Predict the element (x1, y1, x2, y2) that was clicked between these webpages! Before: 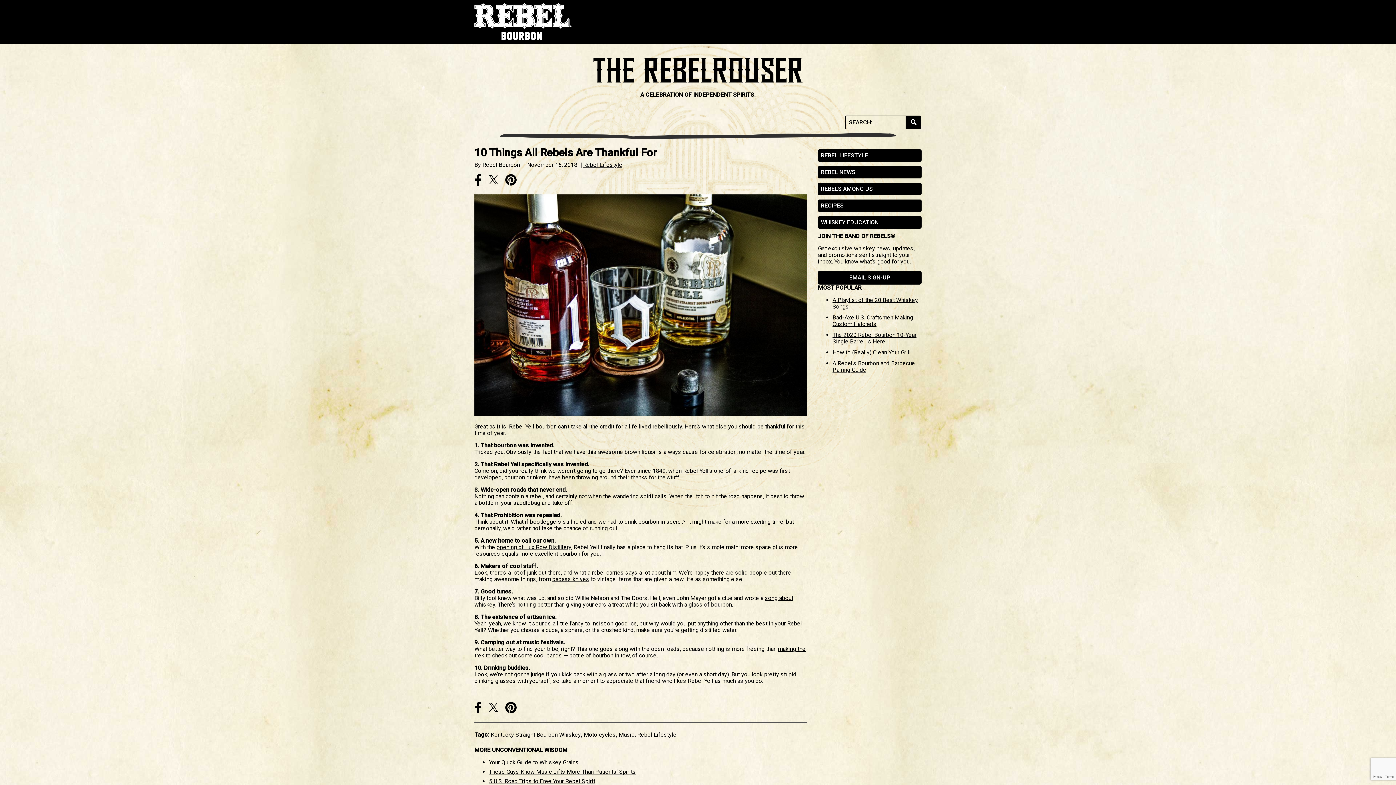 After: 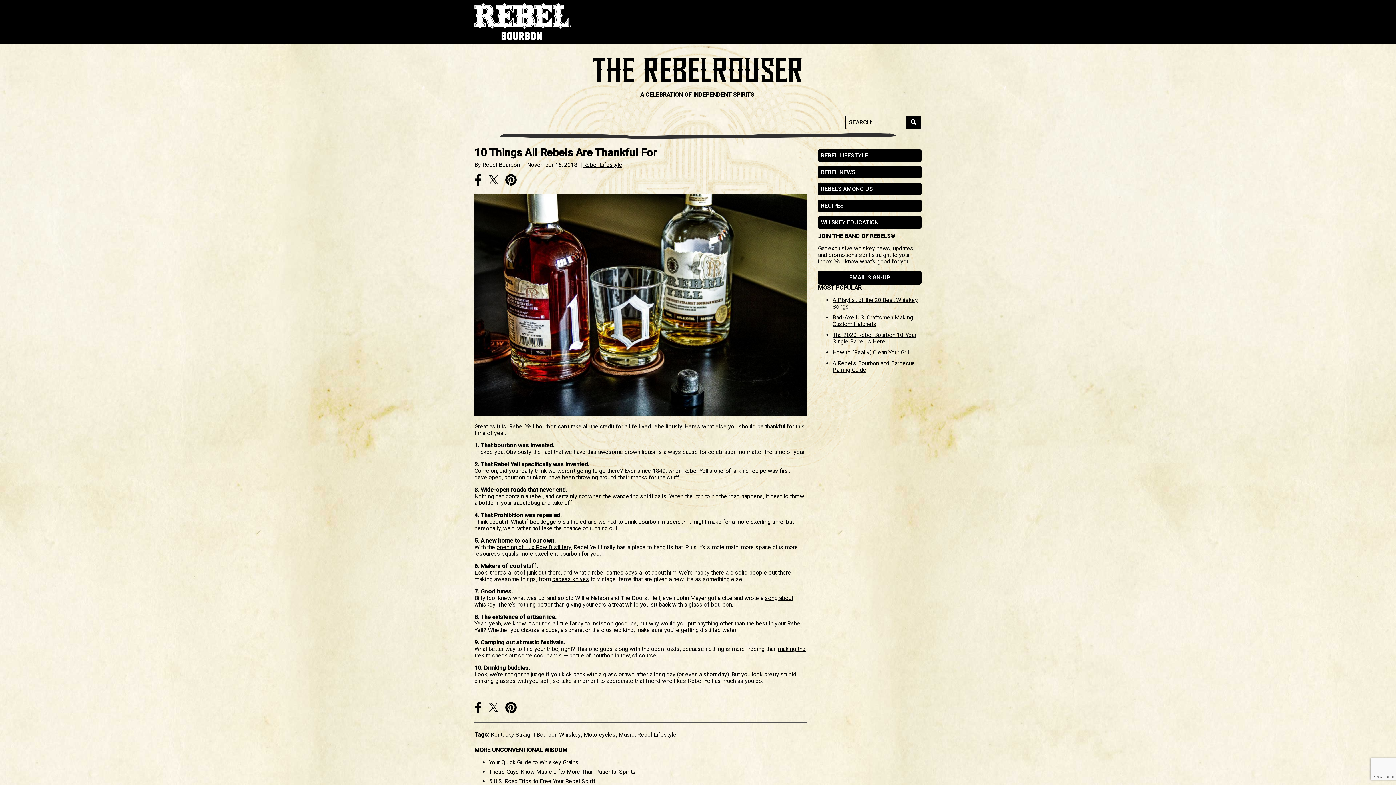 Action: bbox: (489, 178, 498, 185)